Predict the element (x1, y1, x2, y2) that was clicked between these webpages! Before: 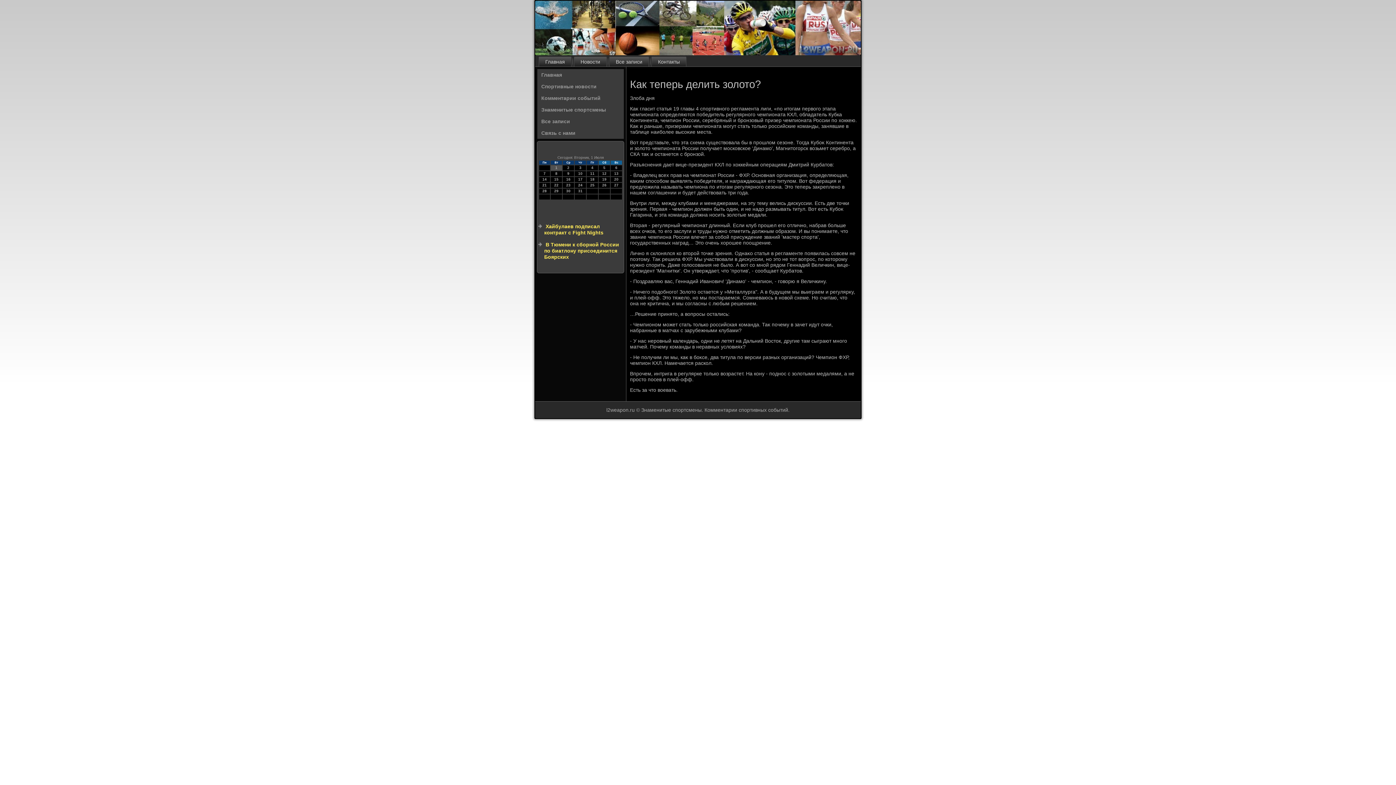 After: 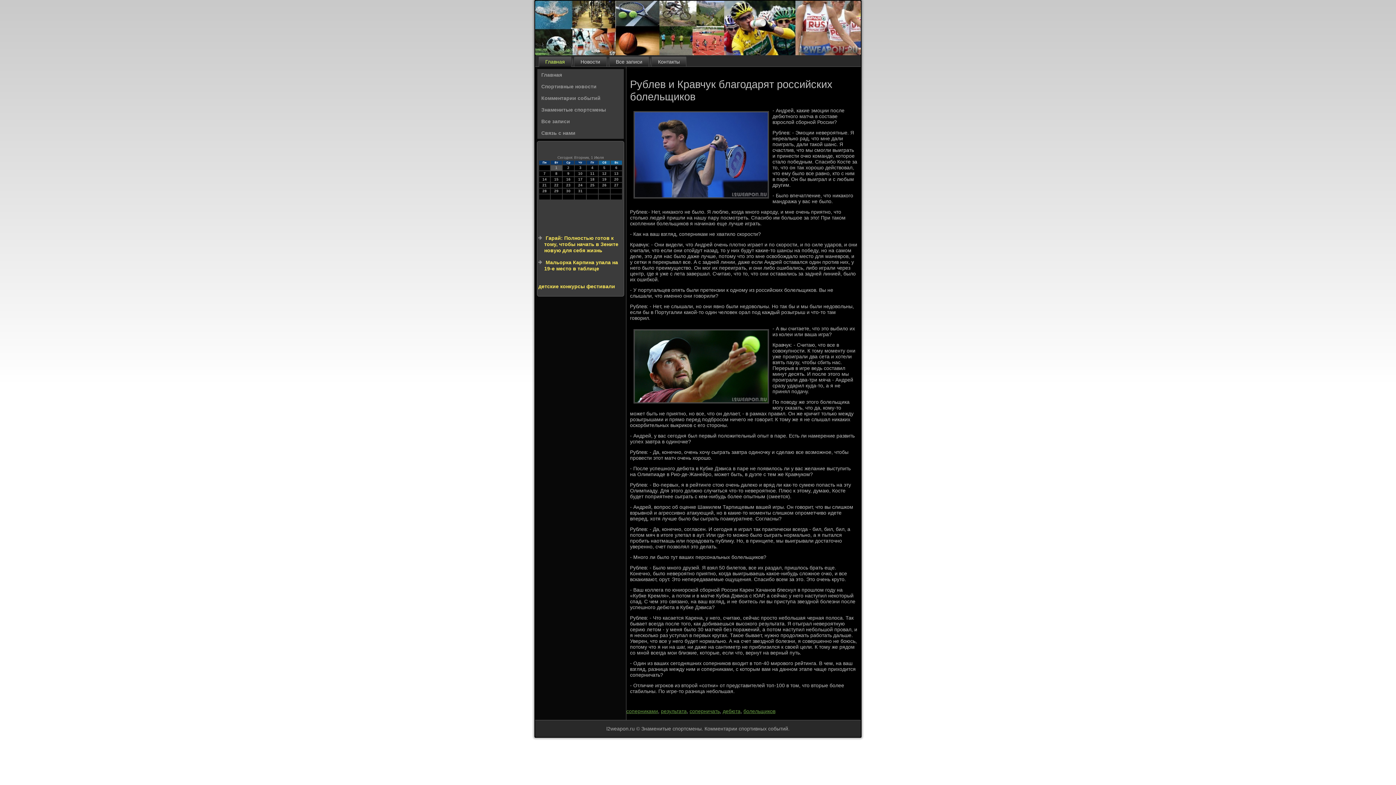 Action: bbox: (538, 56, 571, 66) label: Главная